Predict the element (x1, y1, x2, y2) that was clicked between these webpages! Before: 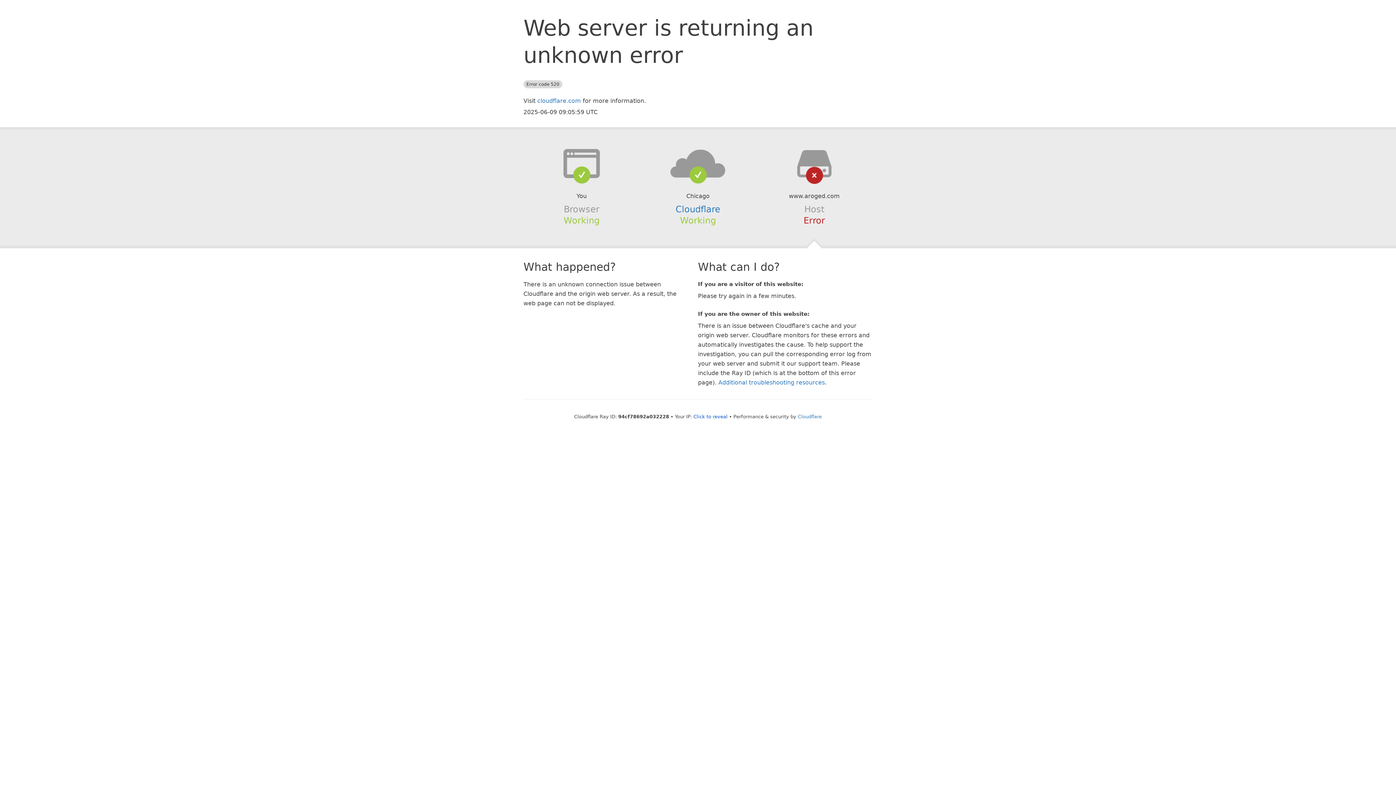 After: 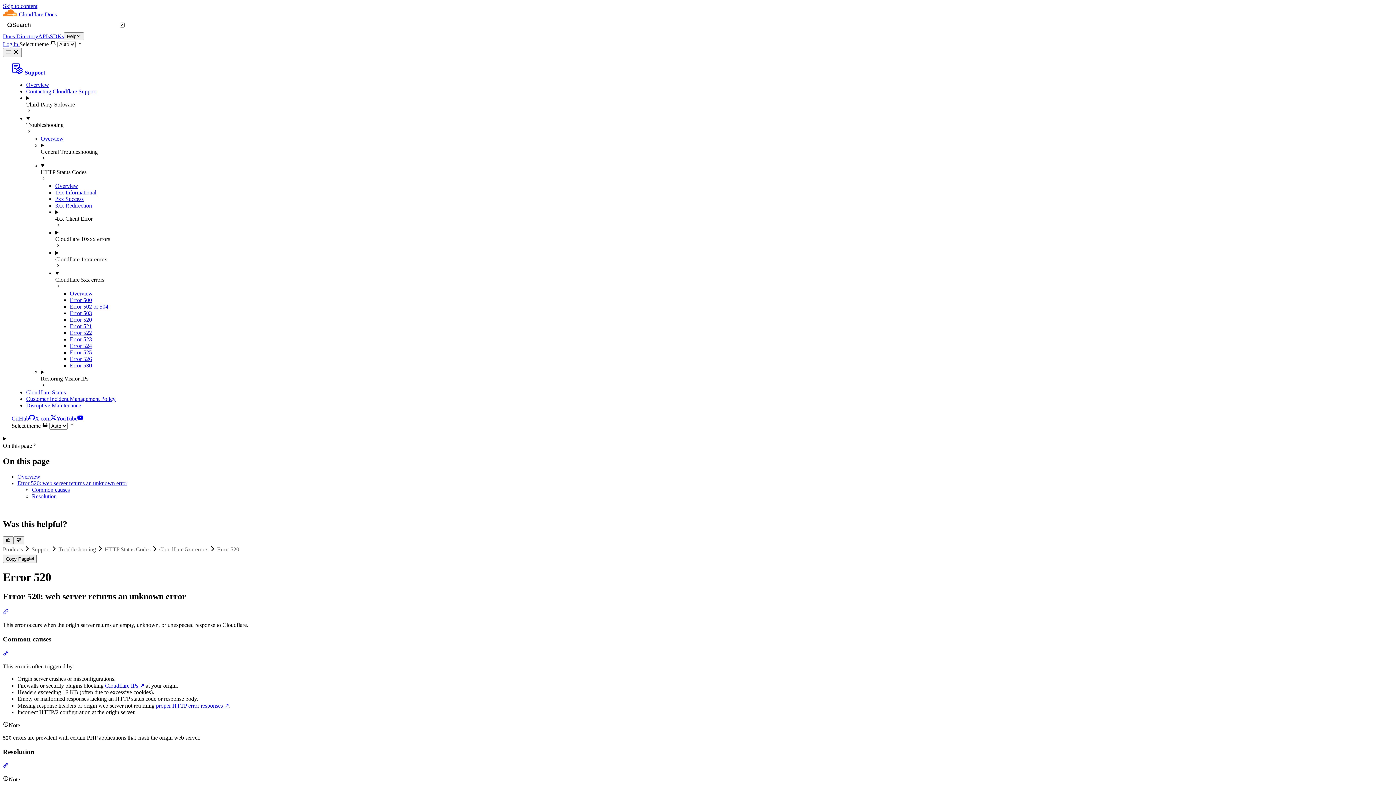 Action: label: Additional troubleshooting resources bbox: (718, 379, 825, 386)